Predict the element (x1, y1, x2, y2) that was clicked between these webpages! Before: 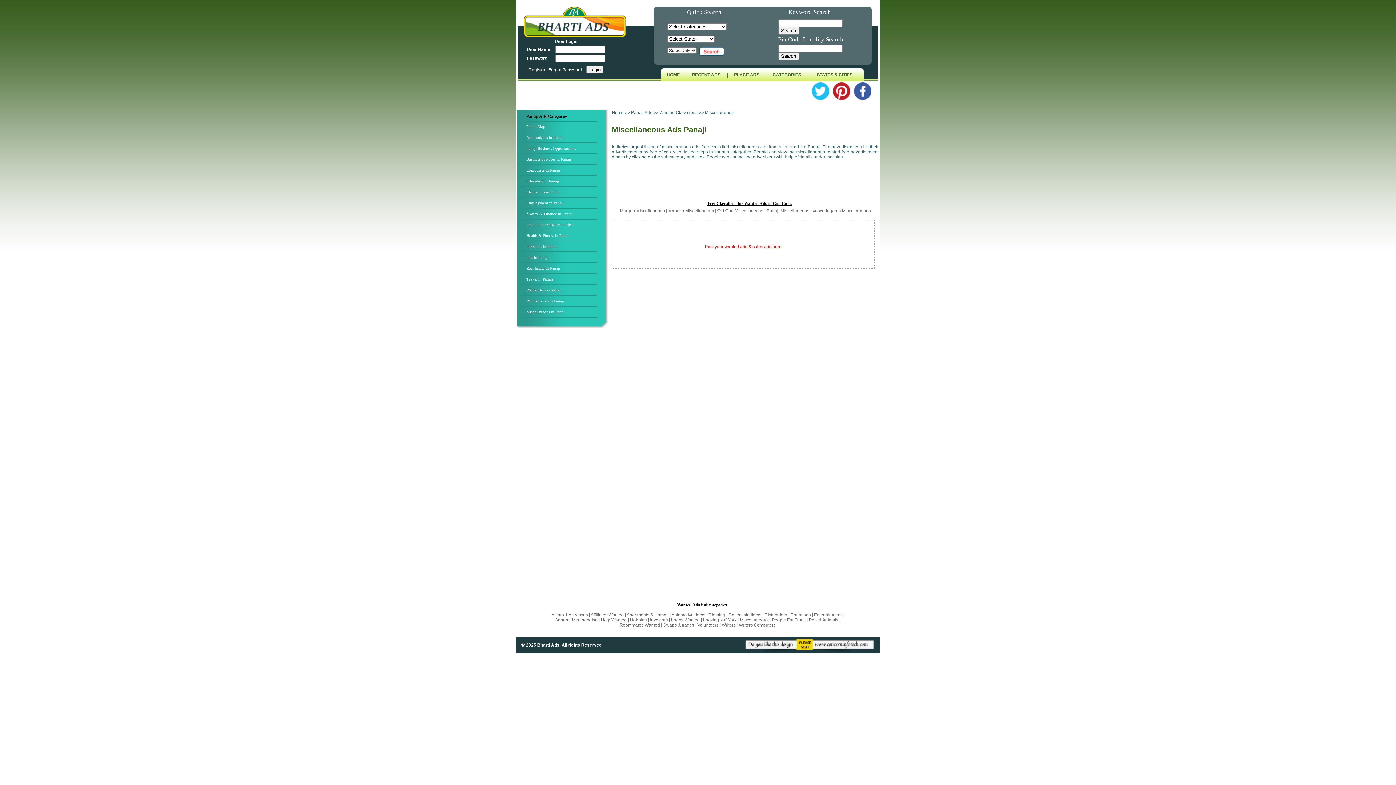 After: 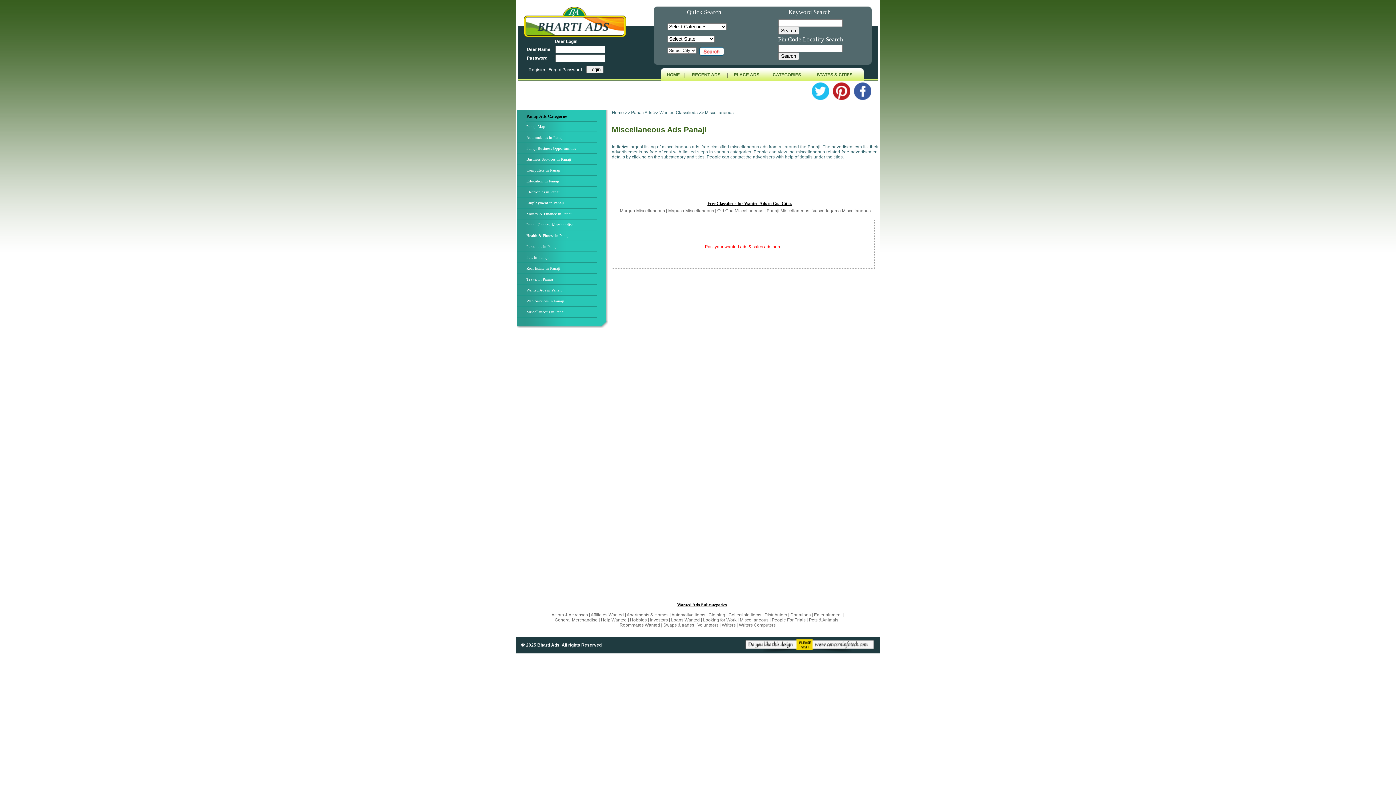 Action: bbox: (812, 94, 829, 101)